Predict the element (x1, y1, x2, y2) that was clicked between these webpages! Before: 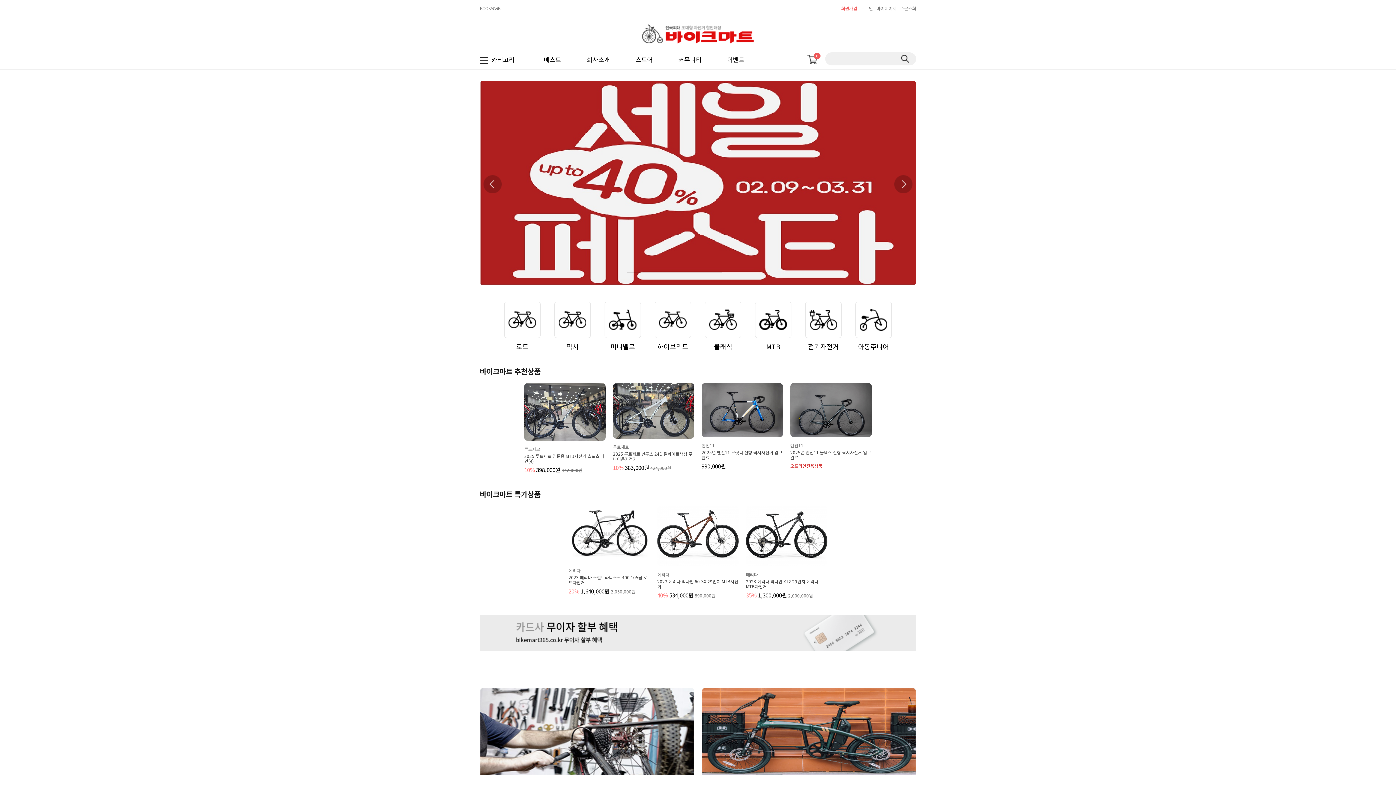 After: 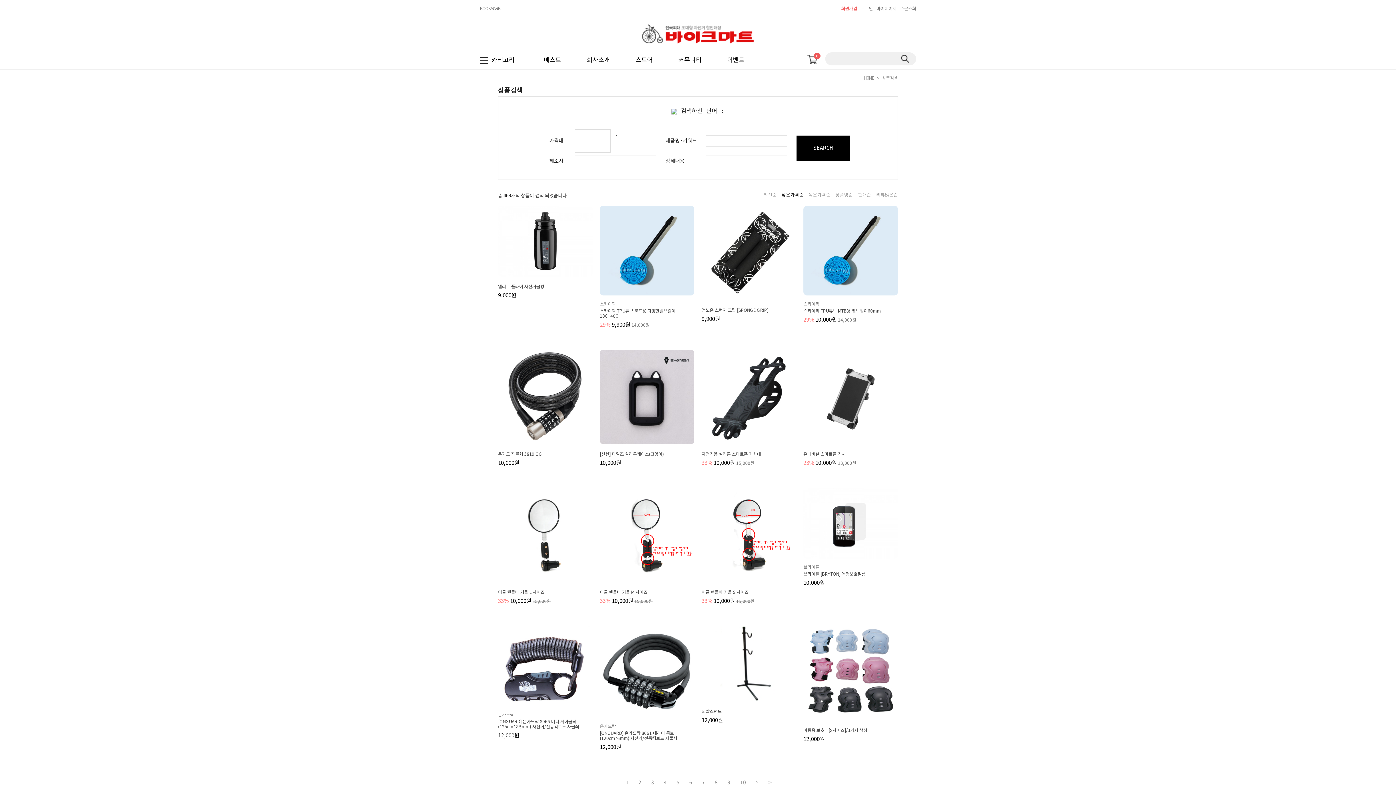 Action: label: 검색 bbox: (901, 54, 909, 62)